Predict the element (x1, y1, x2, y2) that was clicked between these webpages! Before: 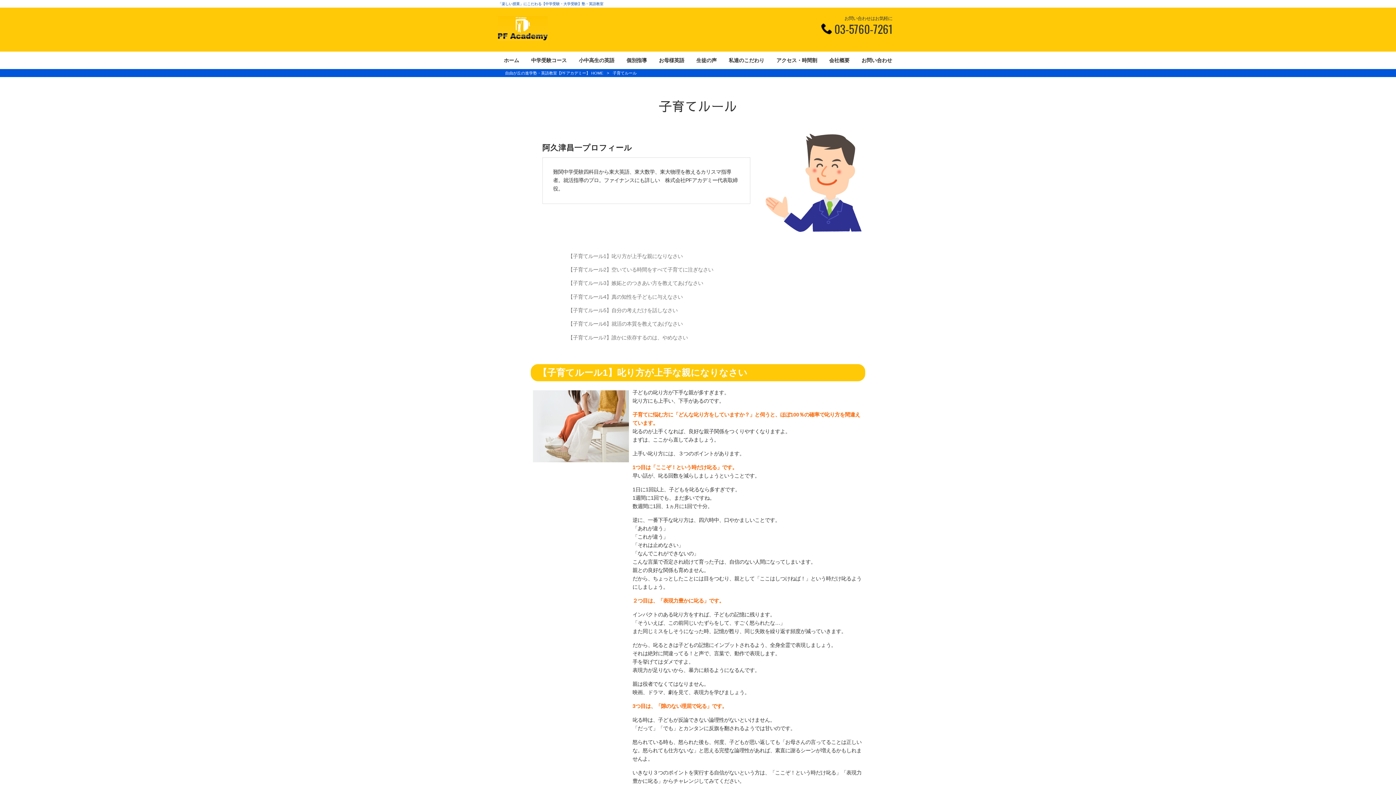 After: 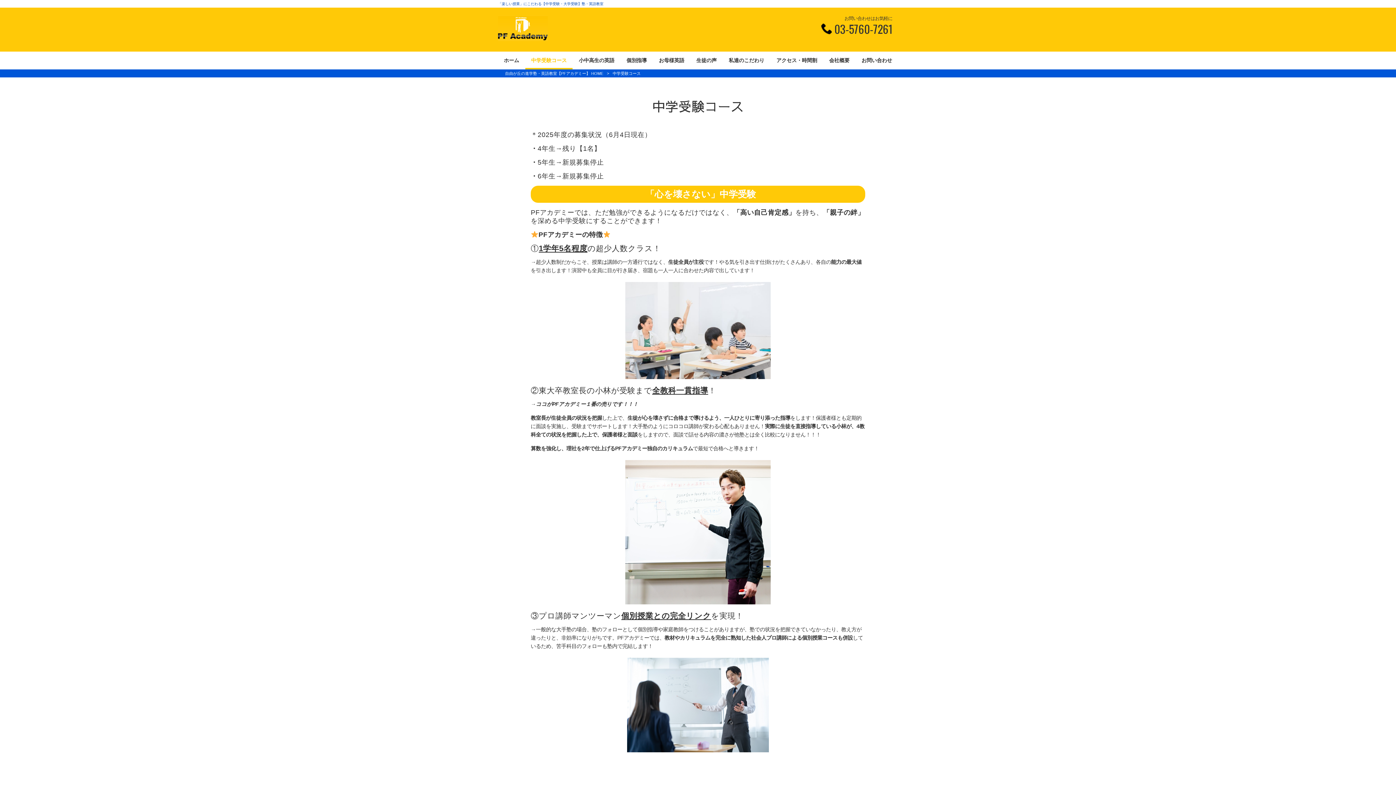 Action: bbox: (525, 51, 572, 69) label: 中学受験コース